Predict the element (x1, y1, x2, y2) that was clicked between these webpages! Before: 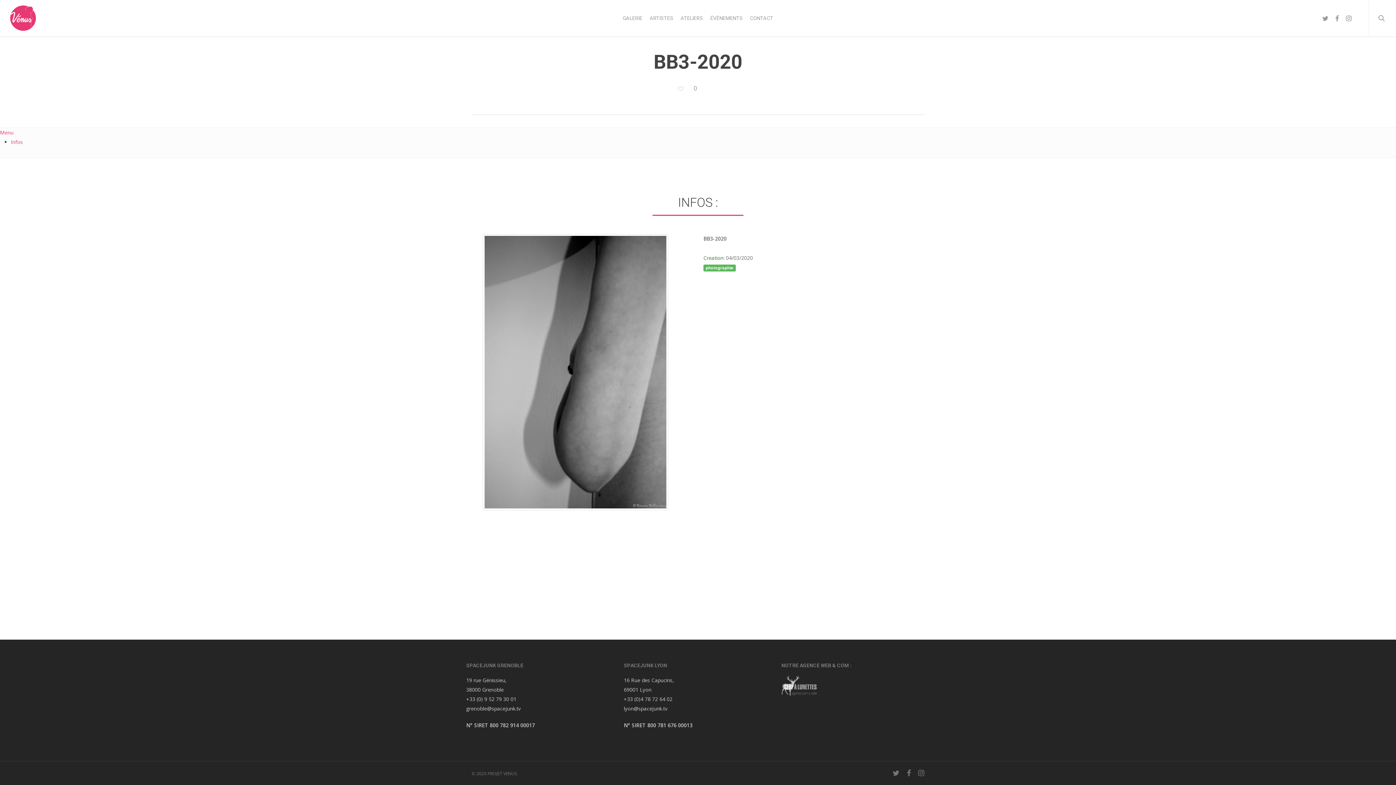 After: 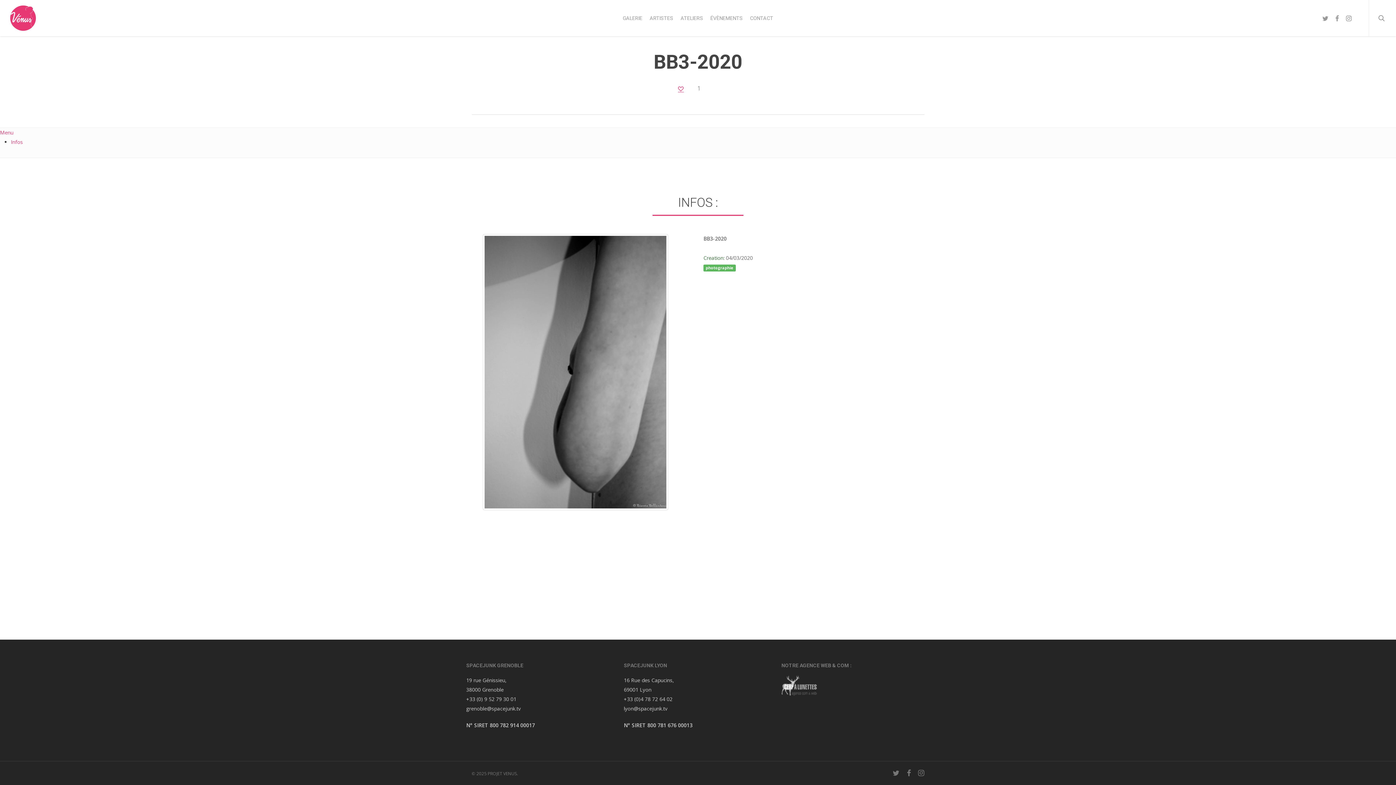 Action: label: 0 bbox: (670, 82, 704, 95)